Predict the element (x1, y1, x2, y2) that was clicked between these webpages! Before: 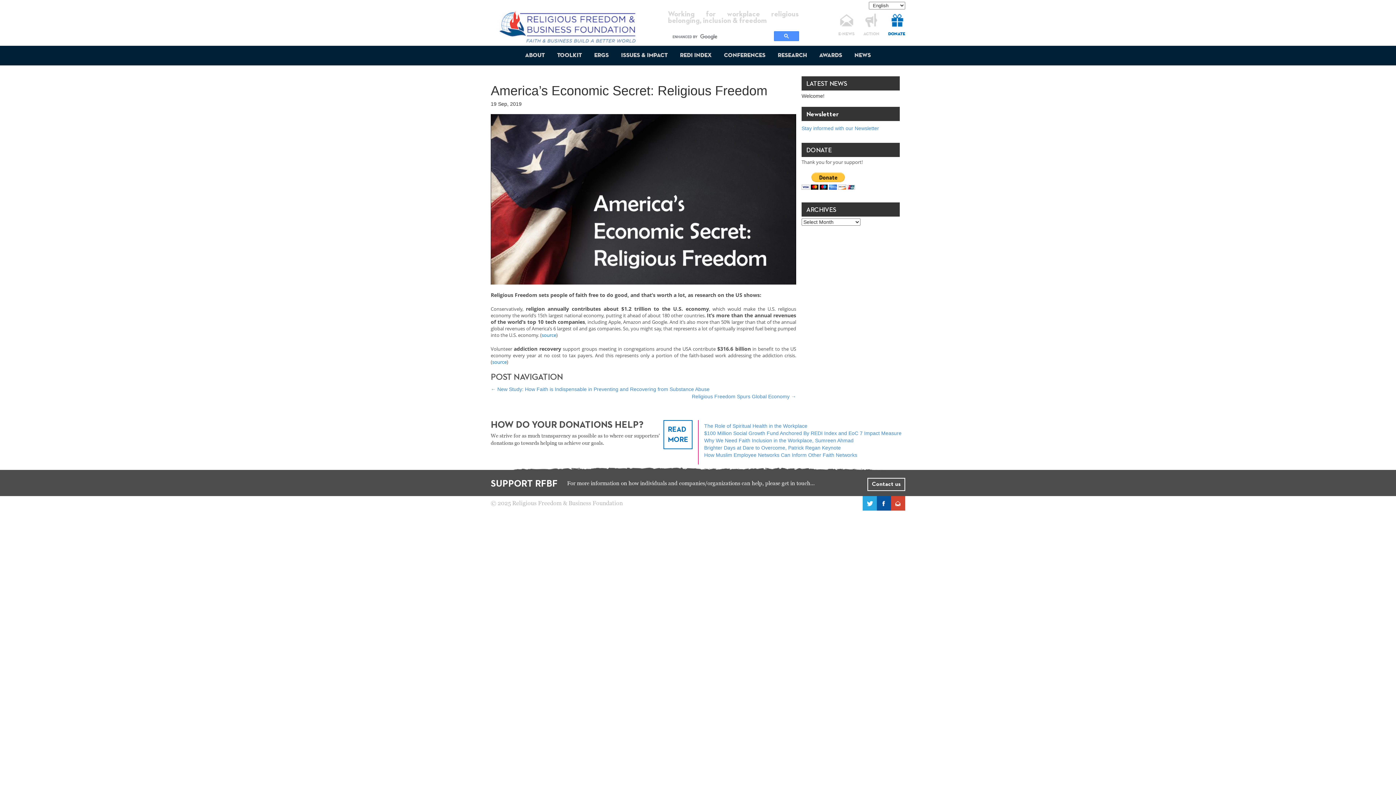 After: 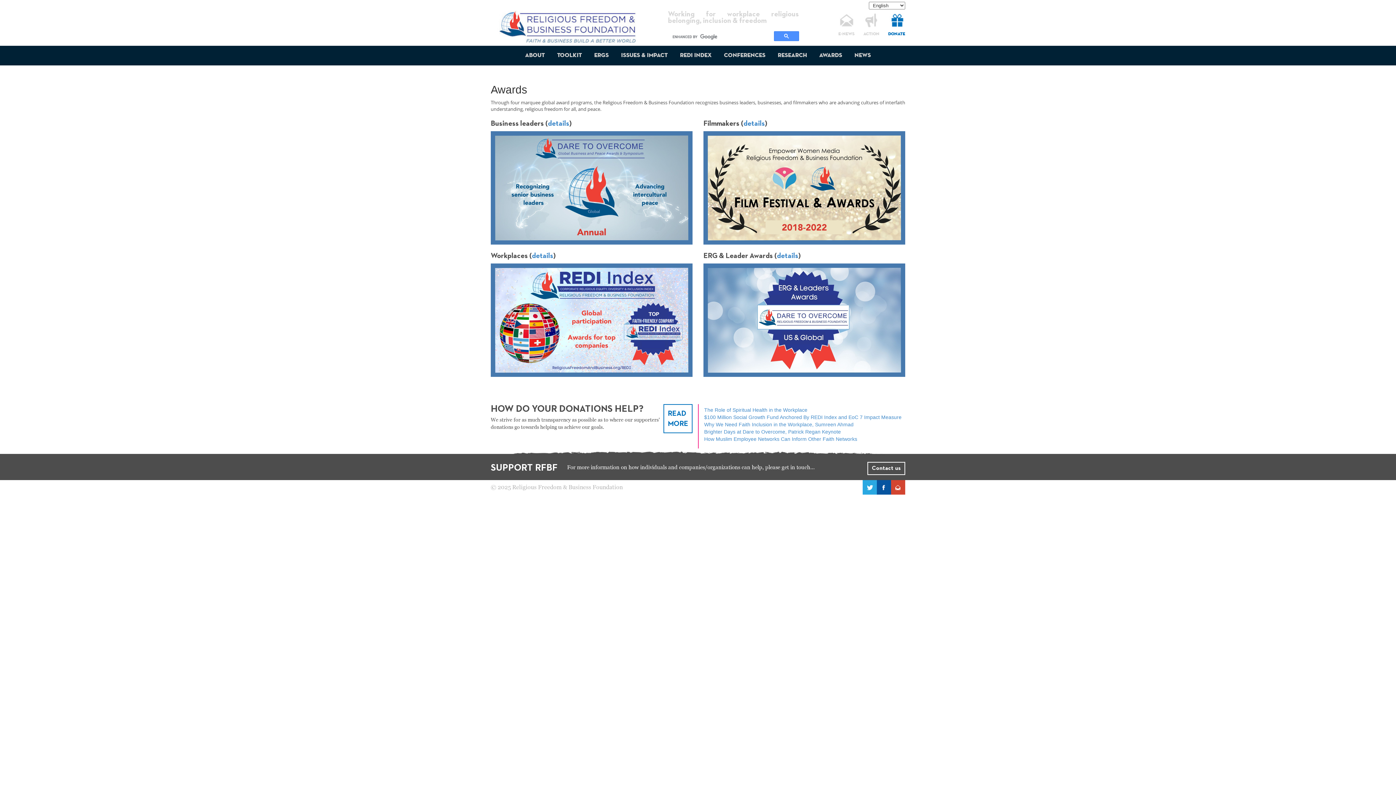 Action: bbox: (814, 45, 847, 65) label: Awards